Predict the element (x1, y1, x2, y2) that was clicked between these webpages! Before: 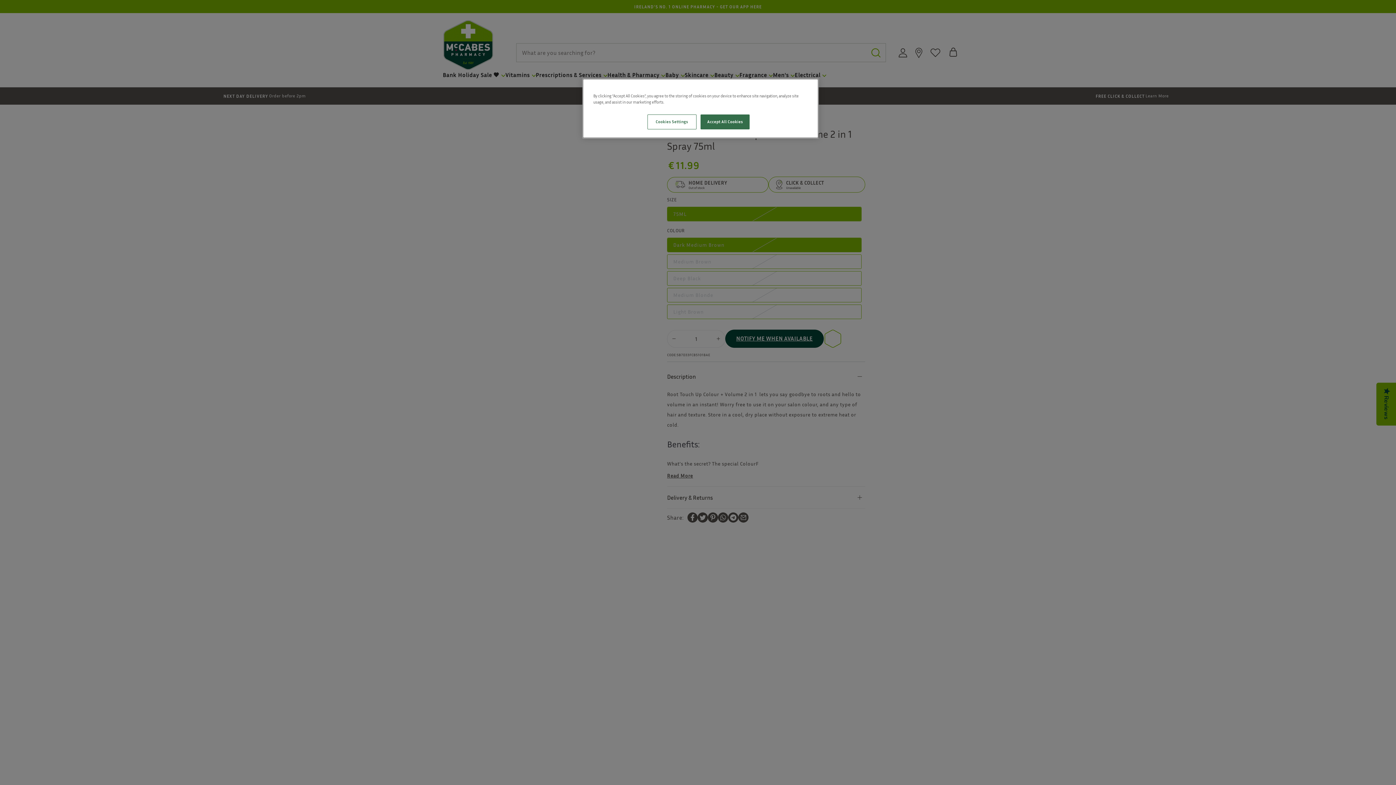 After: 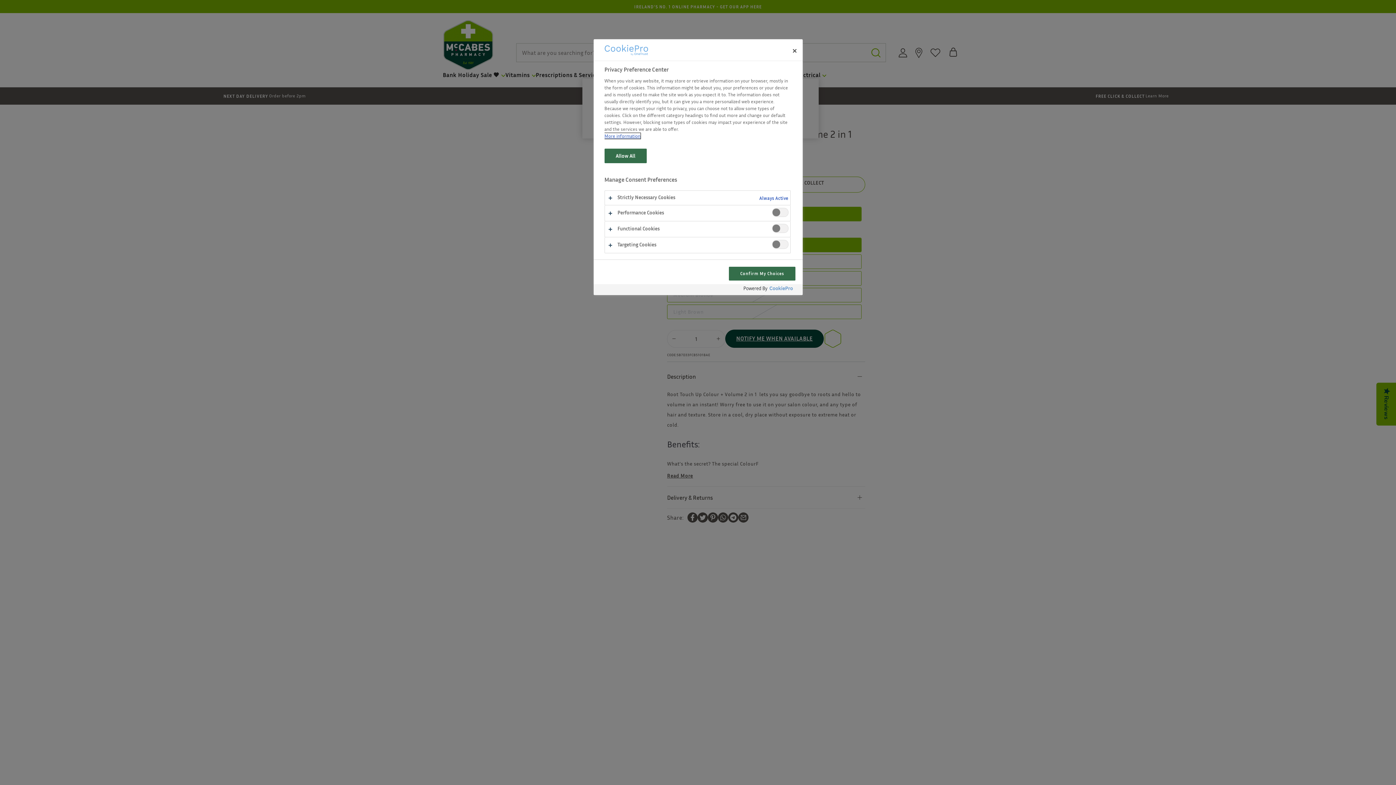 Action: bbox: (647, 114, 696, 129) label: Cookies Settings